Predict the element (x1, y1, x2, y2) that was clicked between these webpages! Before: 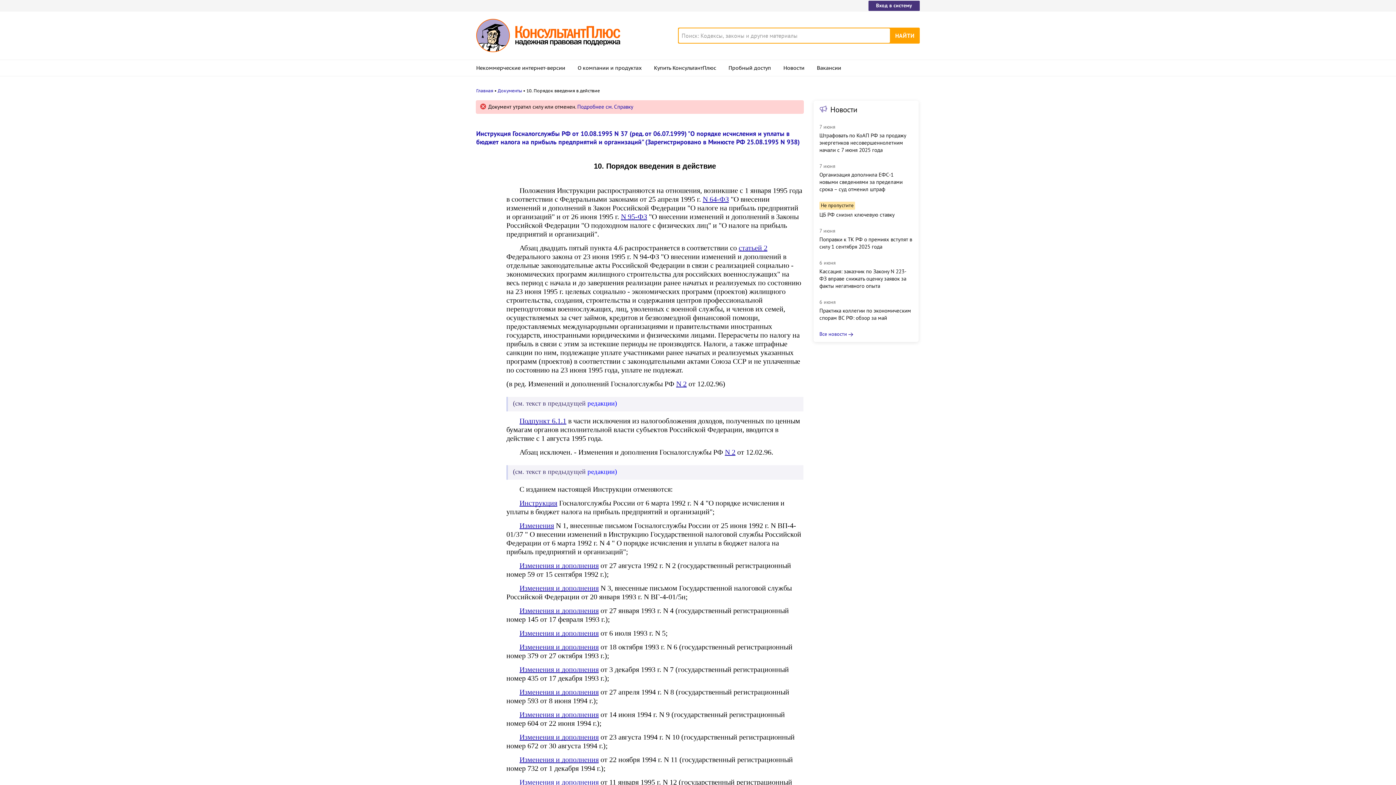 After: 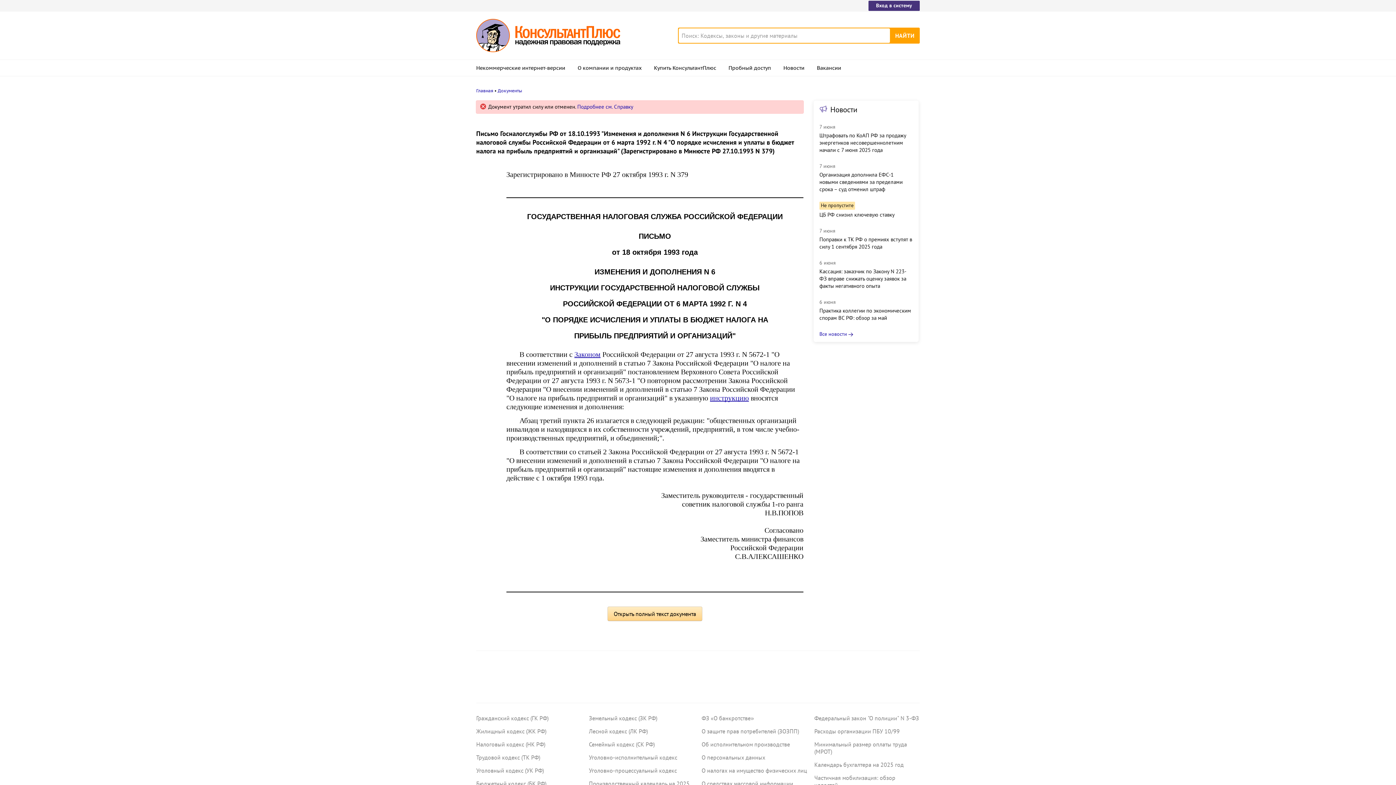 Action: label: Изменения и дополнения bbox: (519, 643, 598, 651)